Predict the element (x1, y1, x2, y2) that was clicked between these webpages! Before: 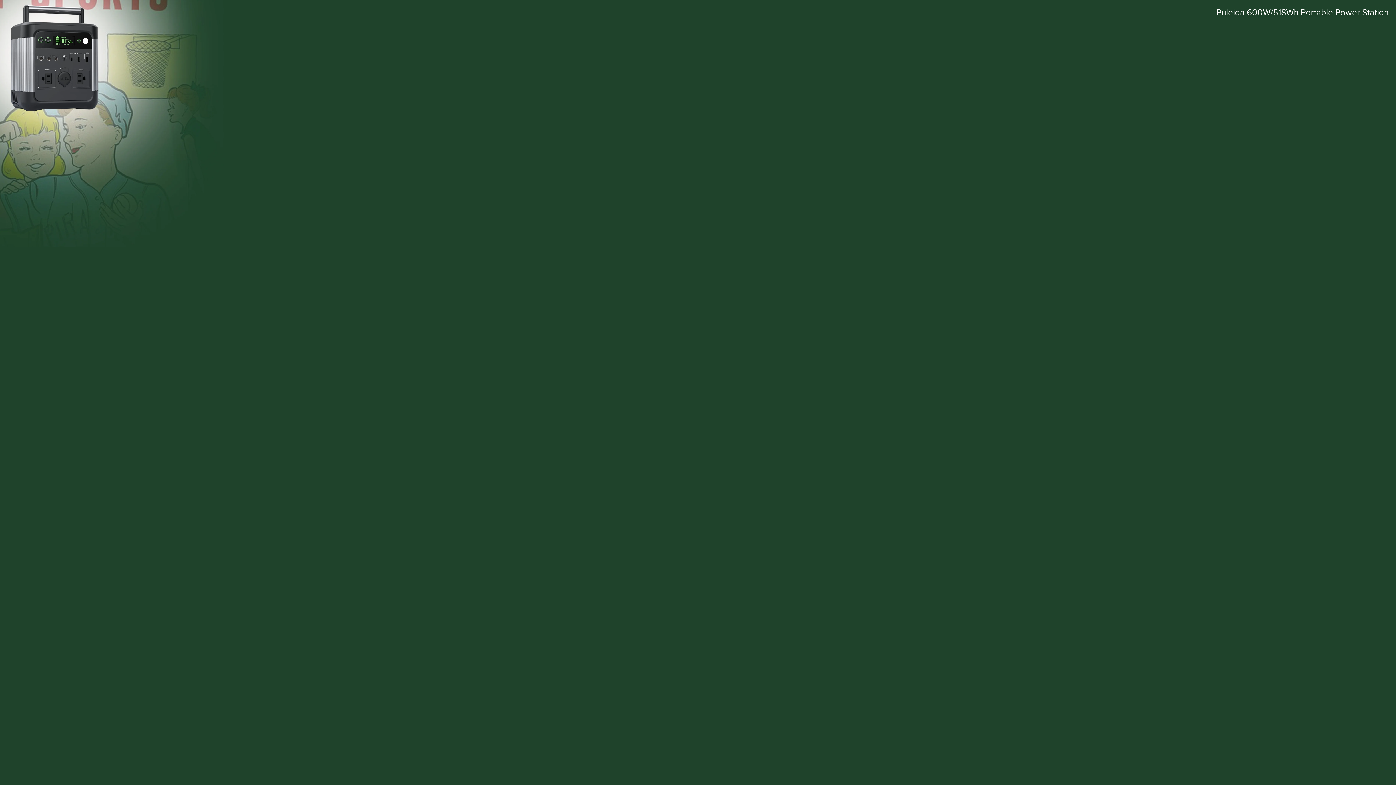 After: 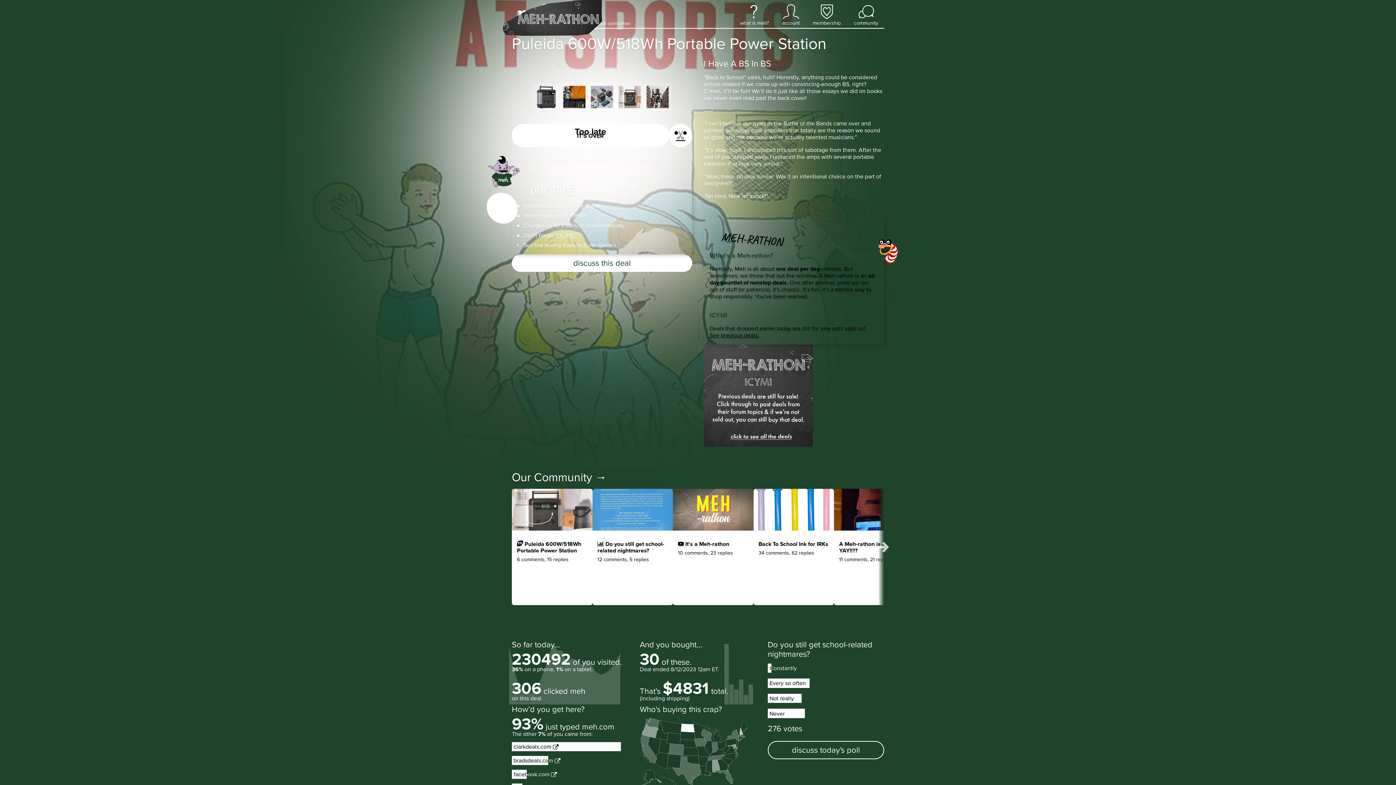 Action: label: Puleida 600W/518Wh Portable Power Station bbox: (0, 0, 1396, 785)